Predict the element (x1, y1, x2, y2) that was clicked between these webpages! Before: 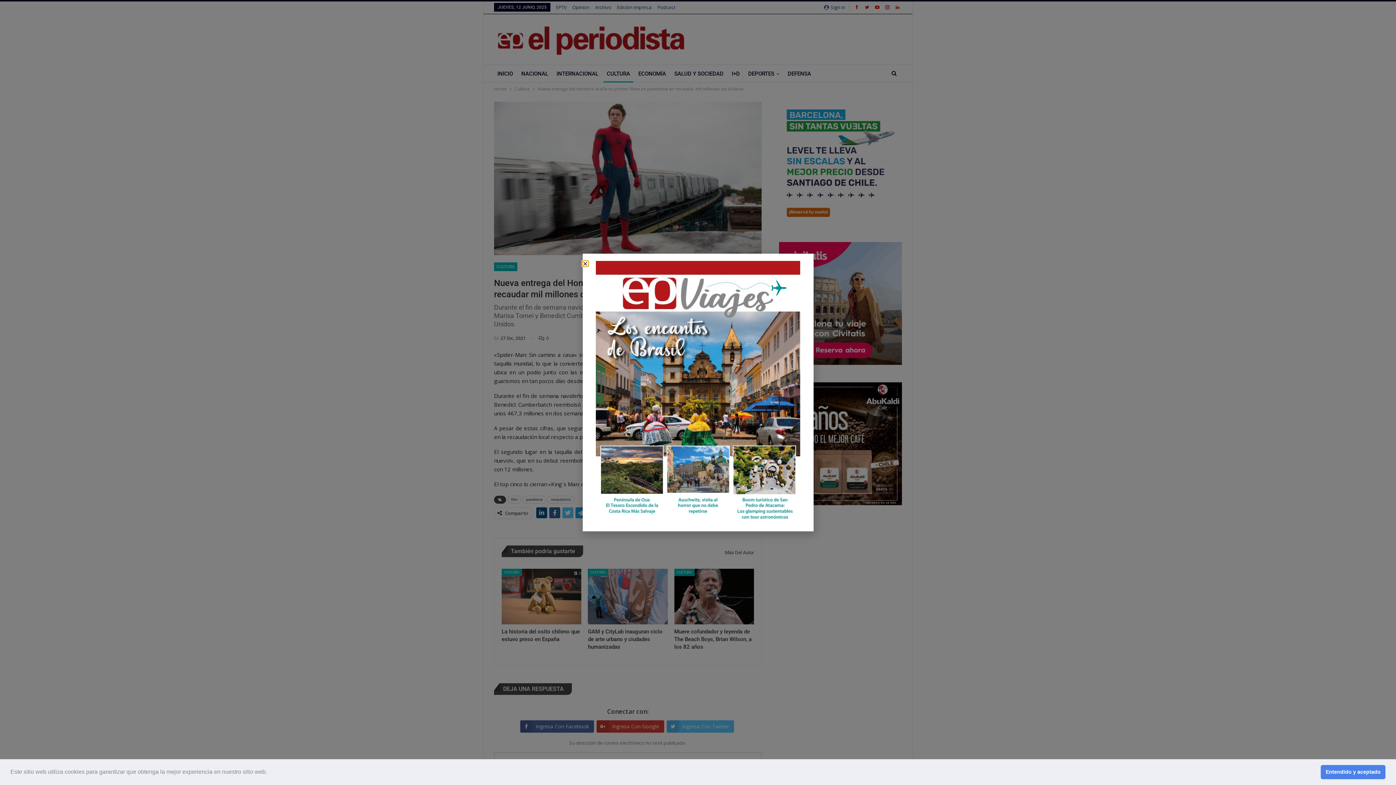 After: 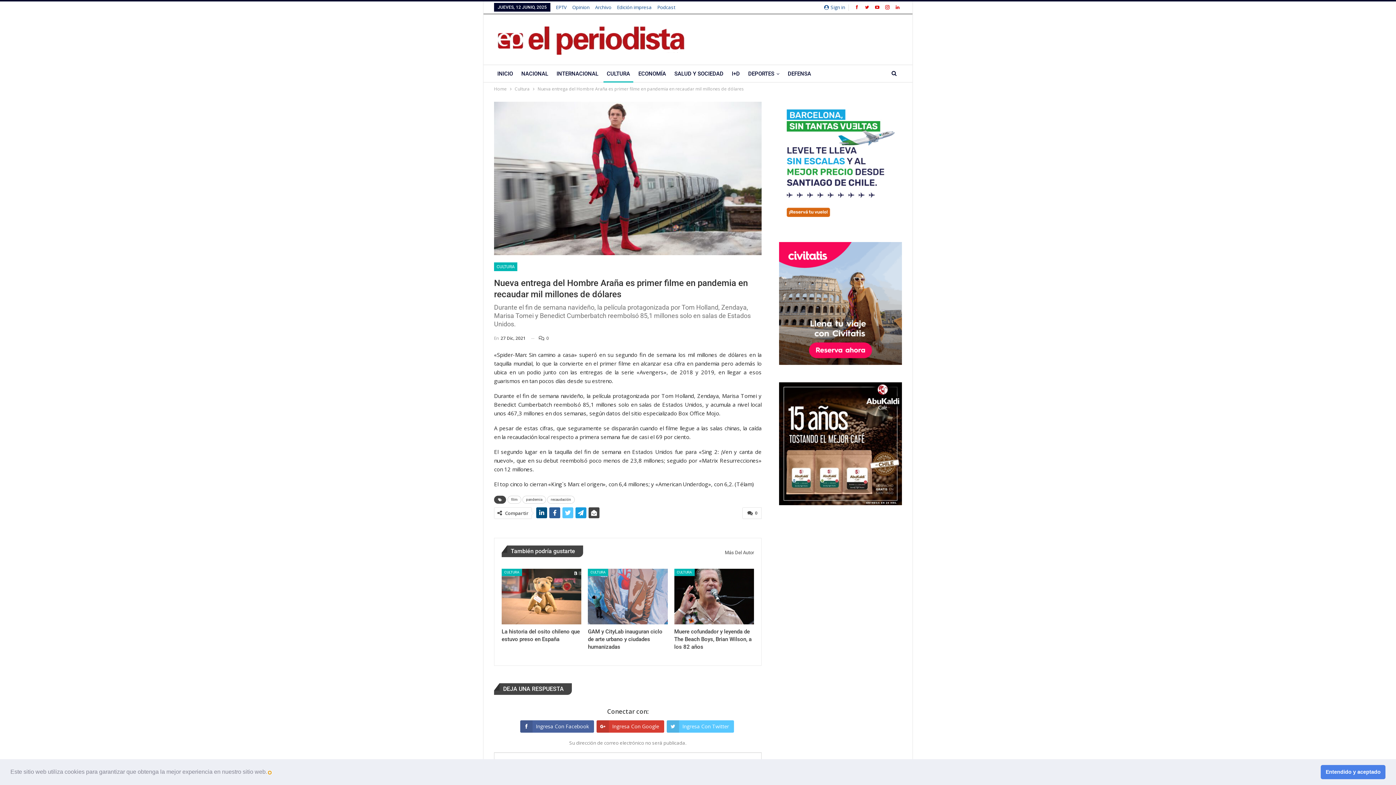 Action: label: learn more about cookies bbox: (268, 771, 270, 774)